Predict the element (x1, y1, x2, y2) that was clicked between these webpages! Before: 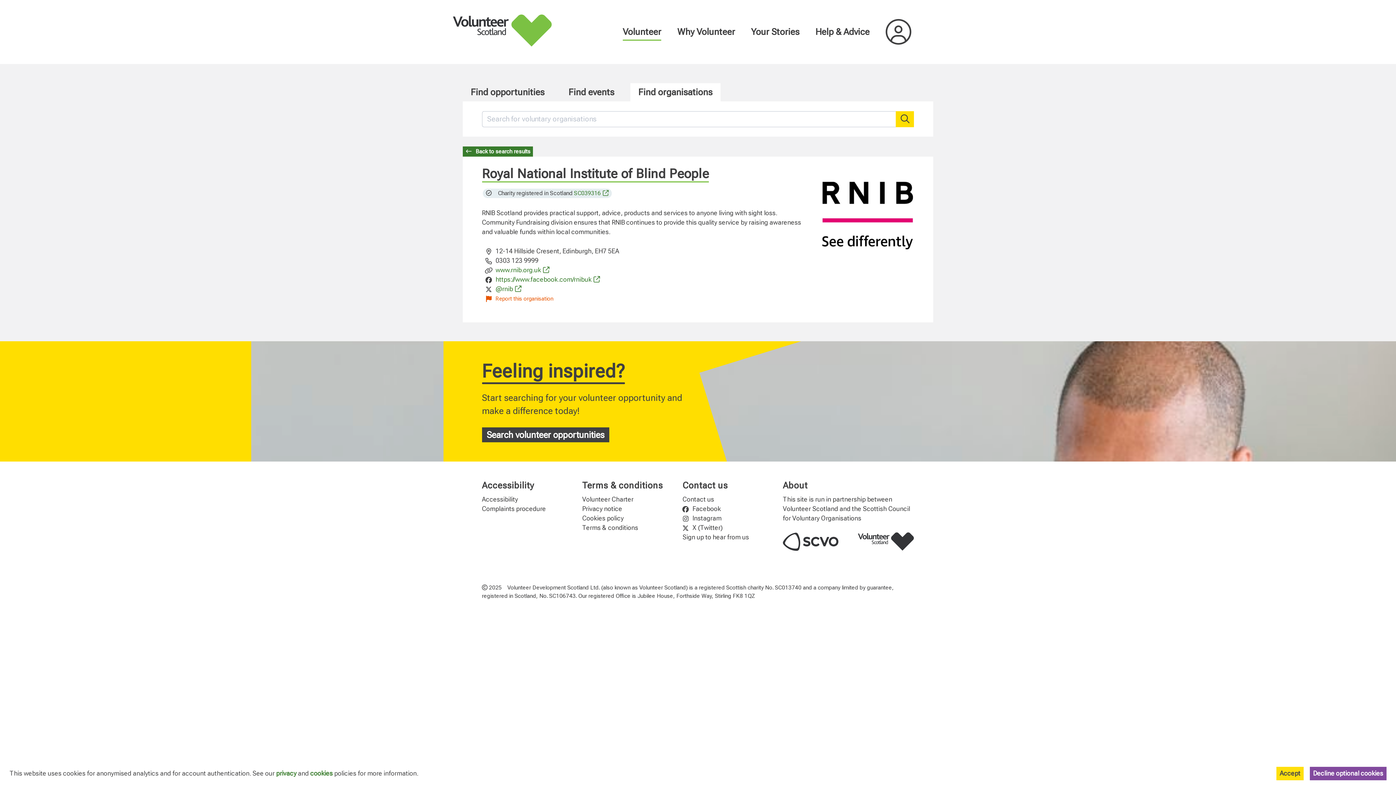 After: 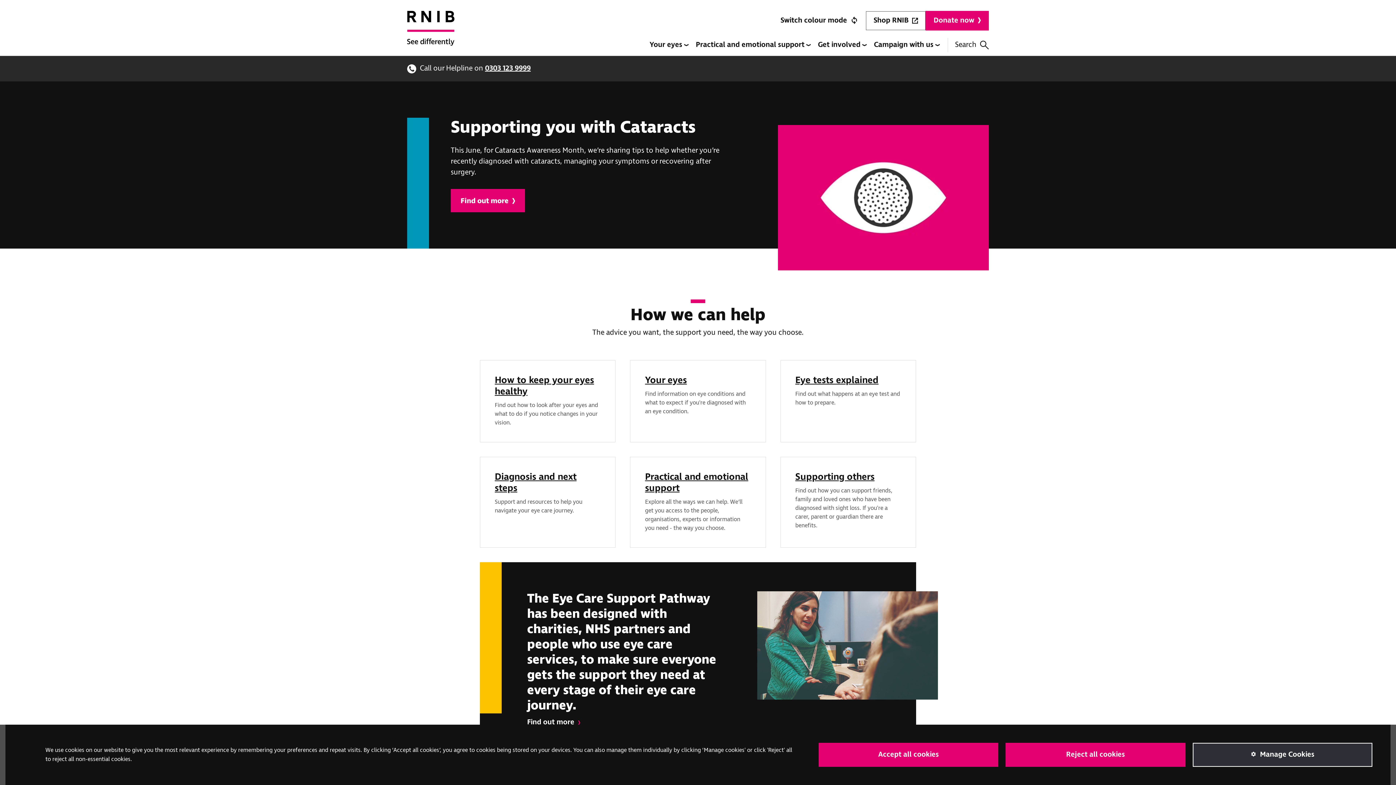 Action: bbox: (17, 560, 57, 566) label: www.rnib.org.uk